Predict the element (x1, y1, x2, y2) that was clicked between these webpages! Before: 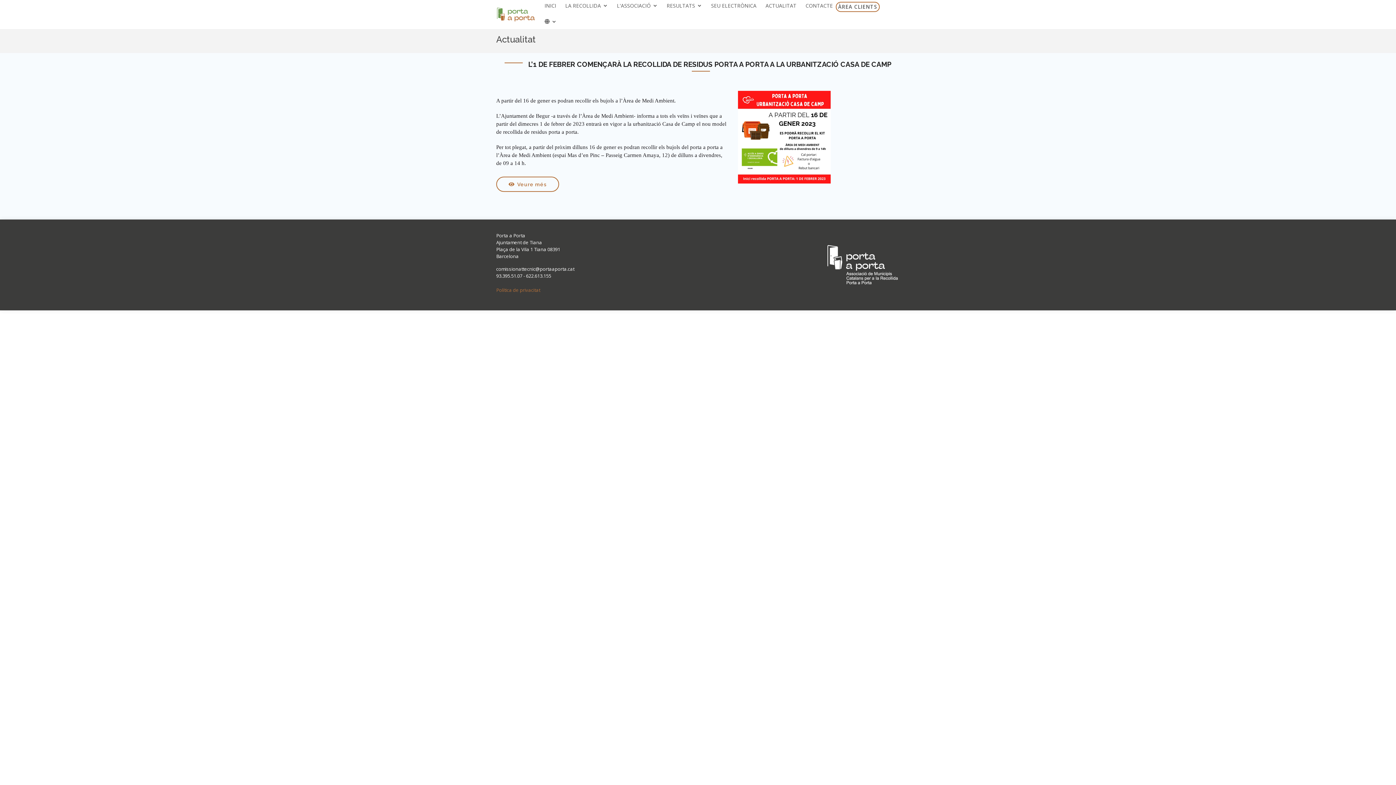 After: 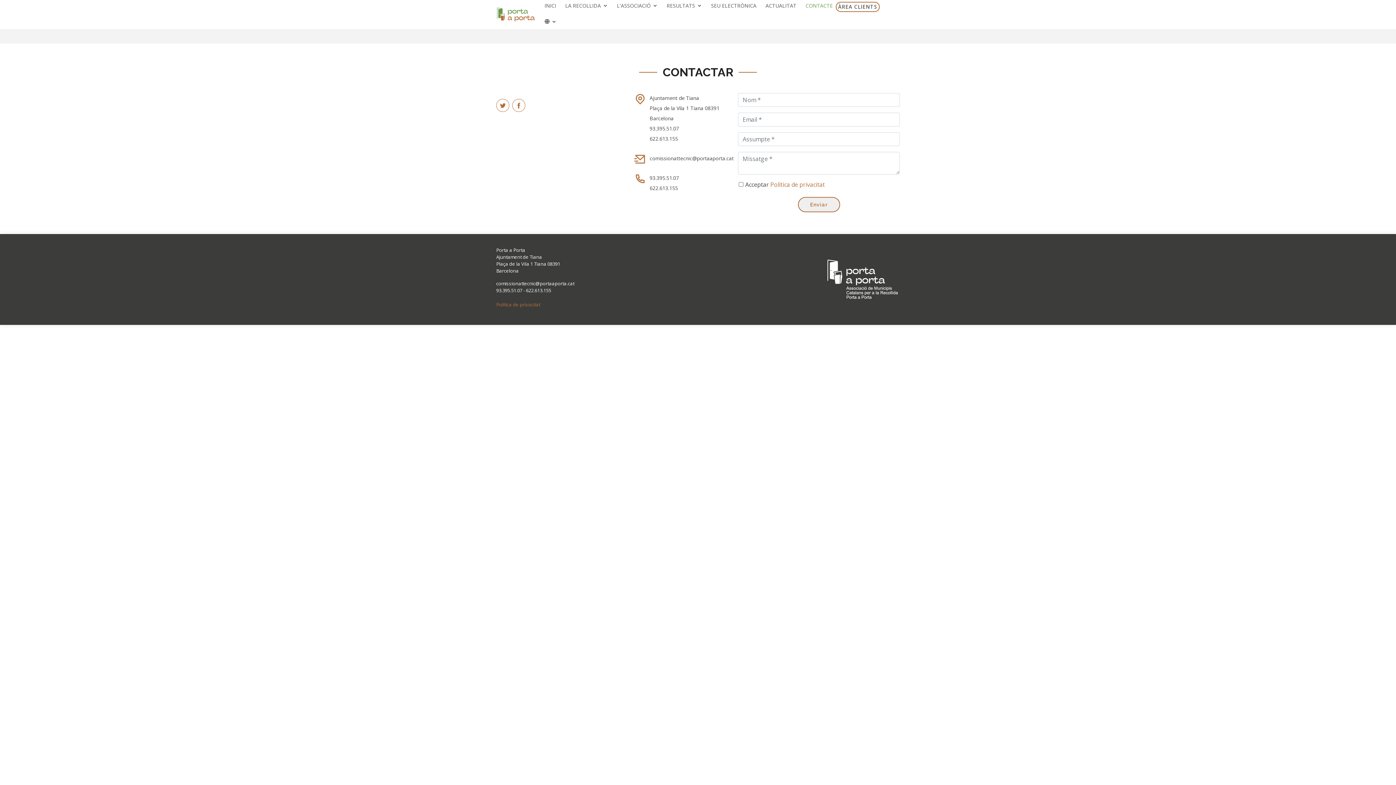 Action: label: CONTACTE bbox: (796, 0, 833, 13)